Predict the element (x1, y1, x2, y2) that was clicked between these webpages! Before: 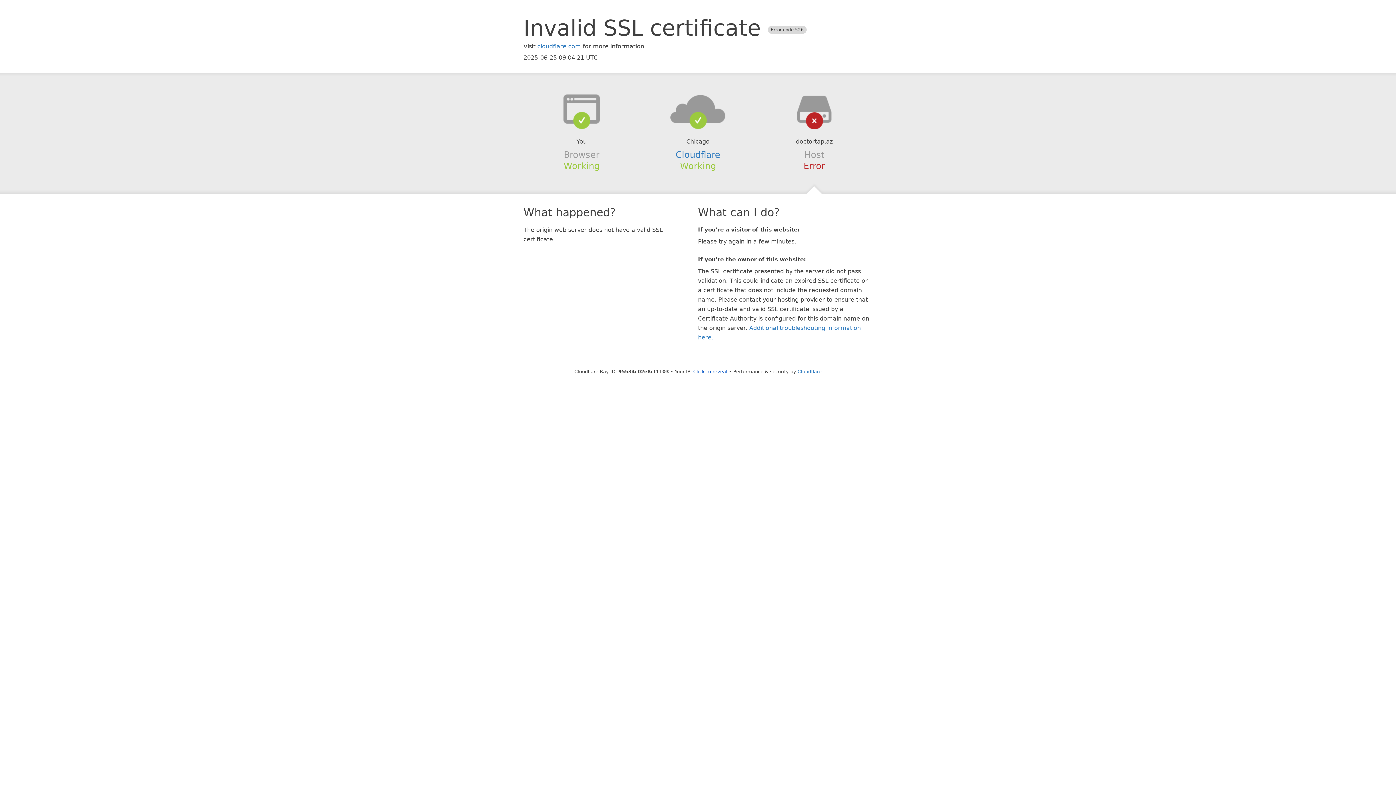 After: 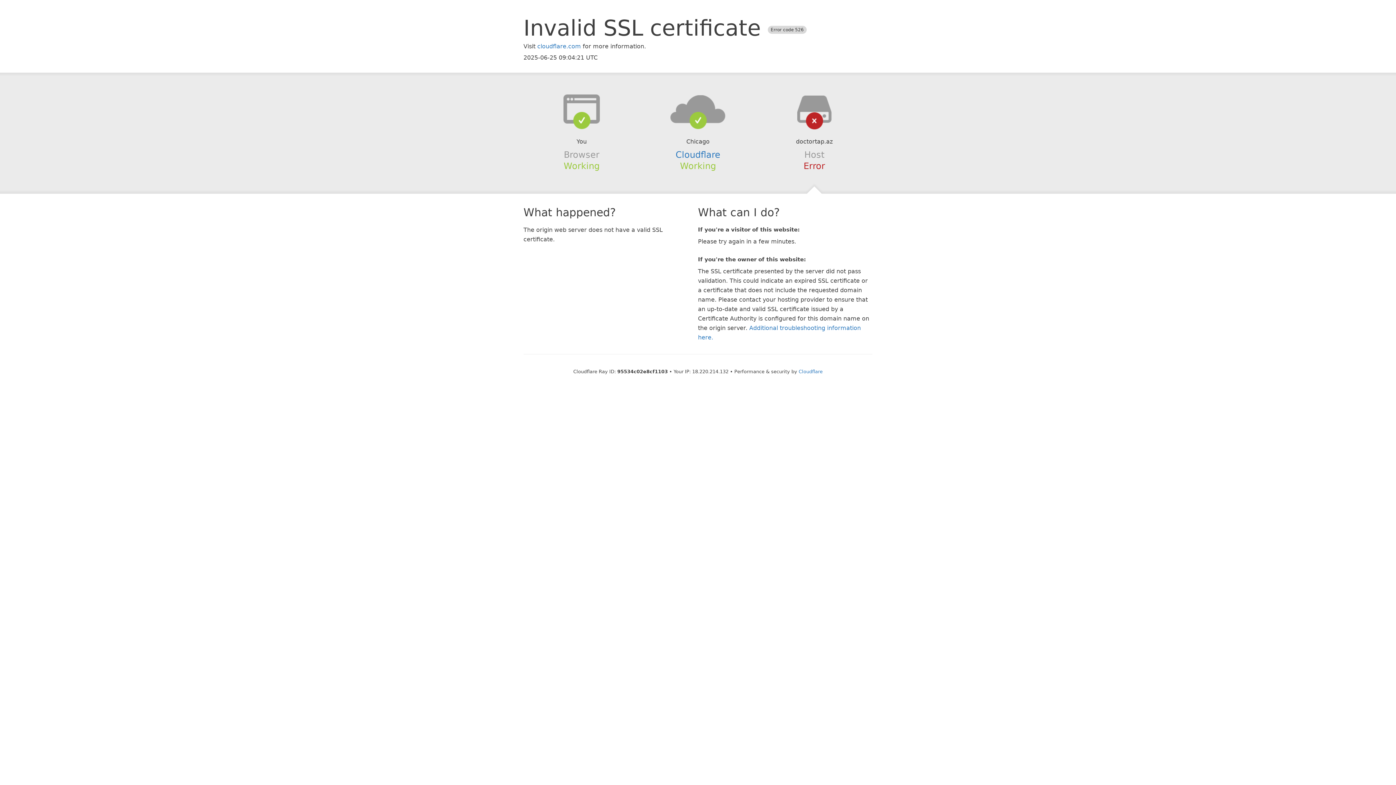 Action: bbox: (693, 368, 727, 374) label: Click to reveal